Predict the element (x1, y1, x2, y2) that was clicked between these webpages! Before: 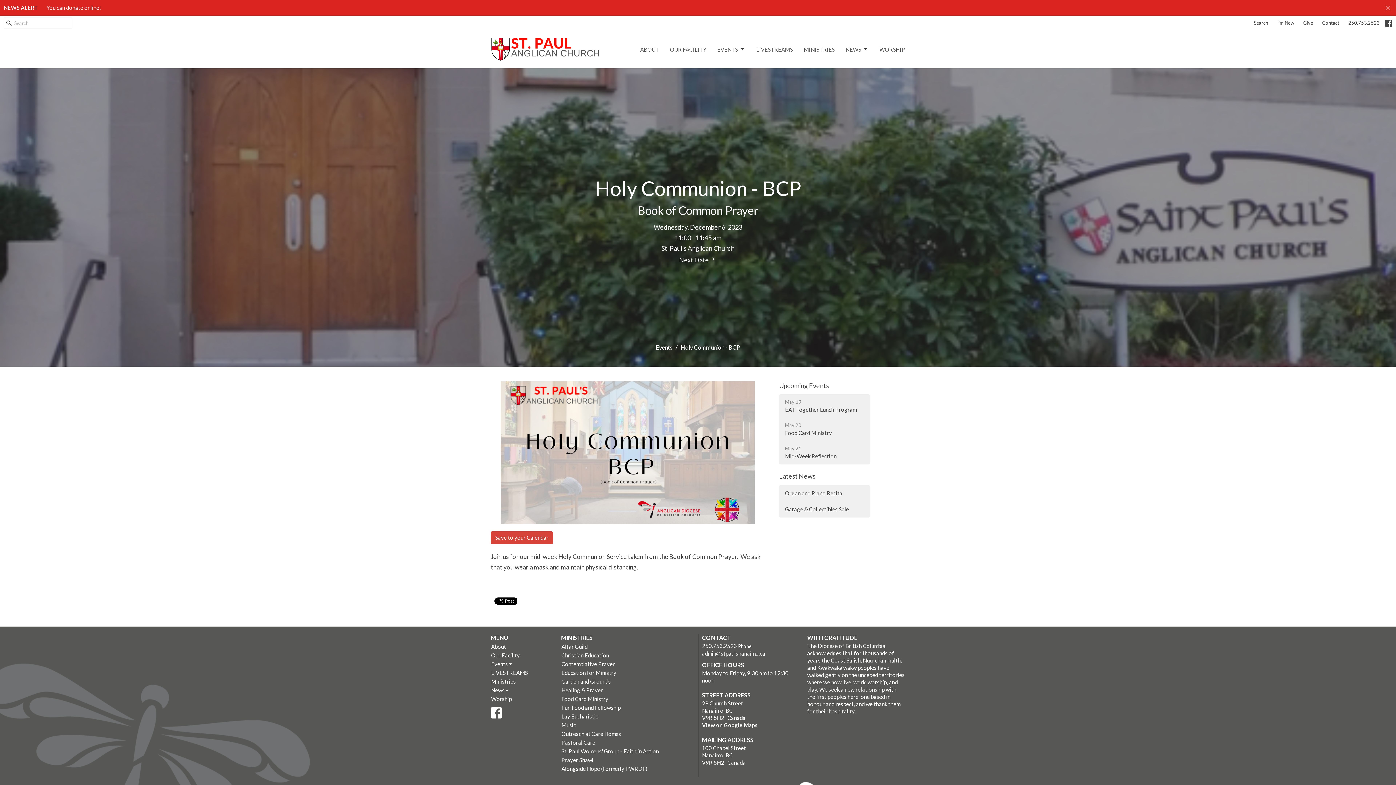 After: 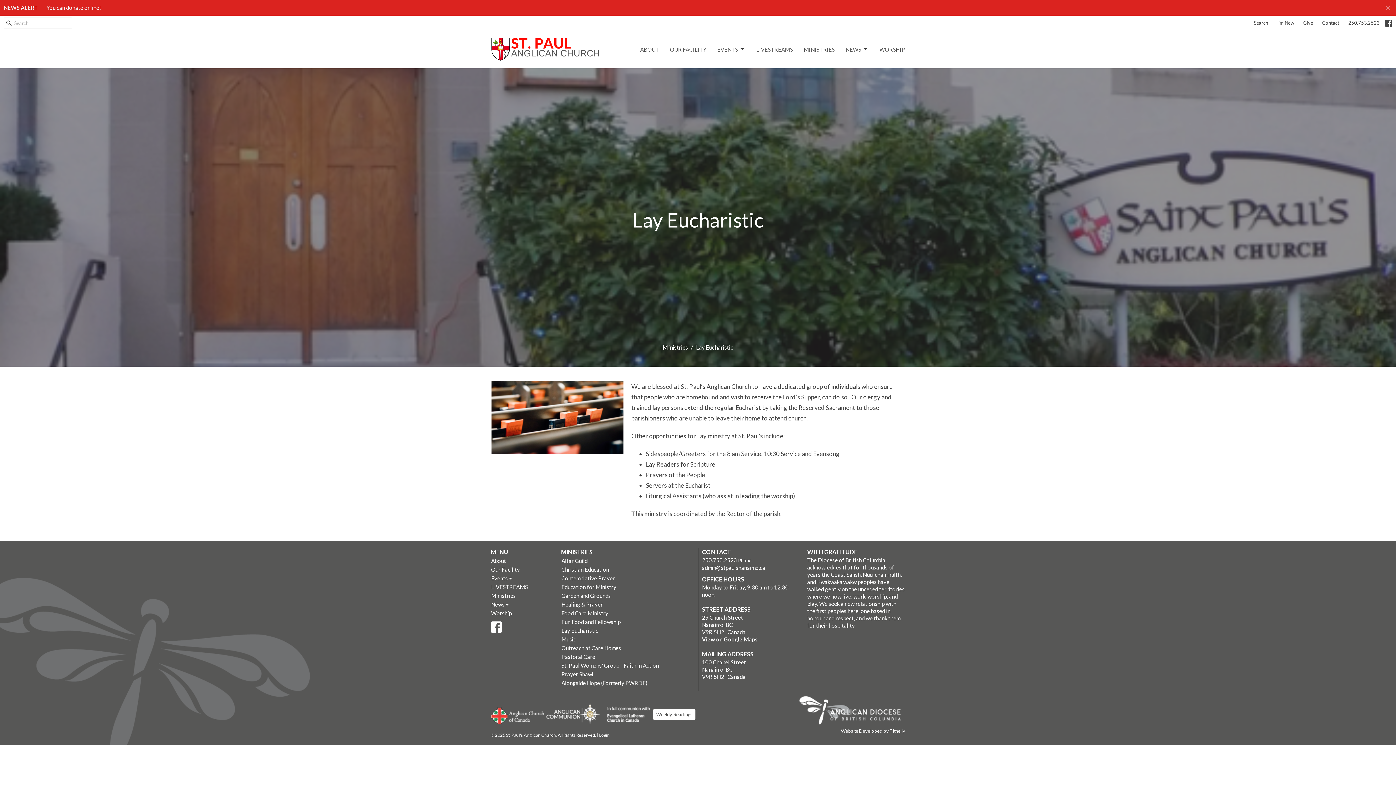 Action: label: Lay Eucharistic bbox: (561, 712, 694, 721)